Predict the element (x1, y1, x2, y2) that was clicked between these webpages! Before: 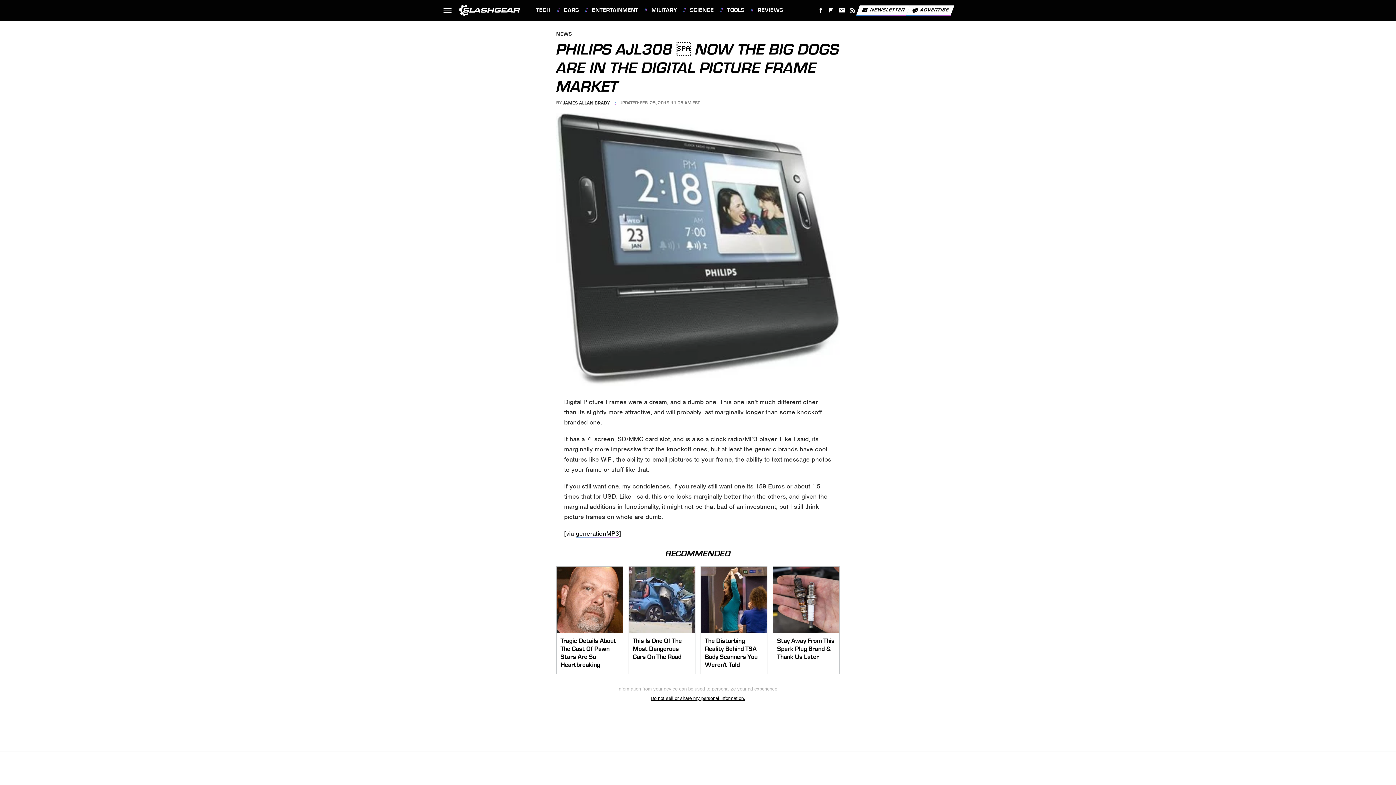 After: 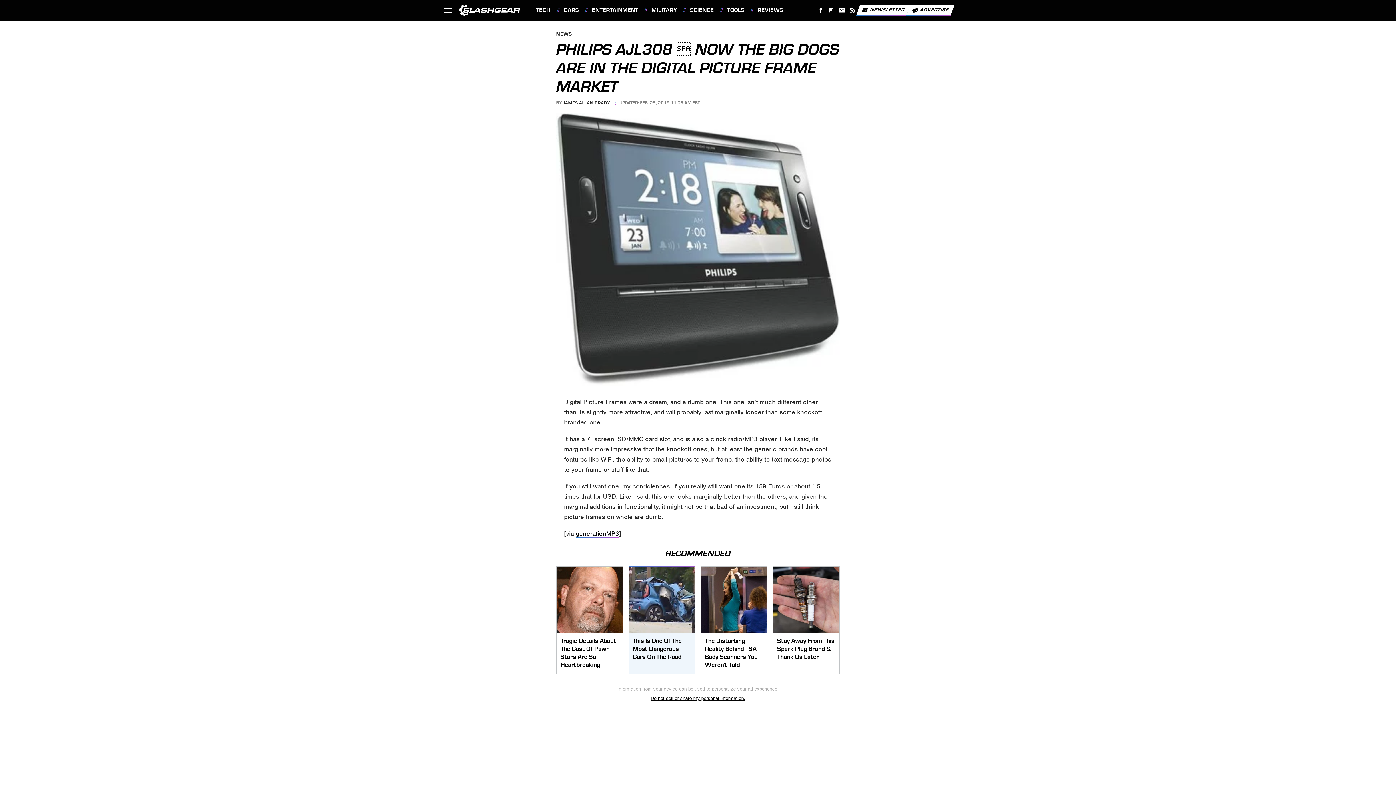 Action: bbox: (628, 566, 695, 633)